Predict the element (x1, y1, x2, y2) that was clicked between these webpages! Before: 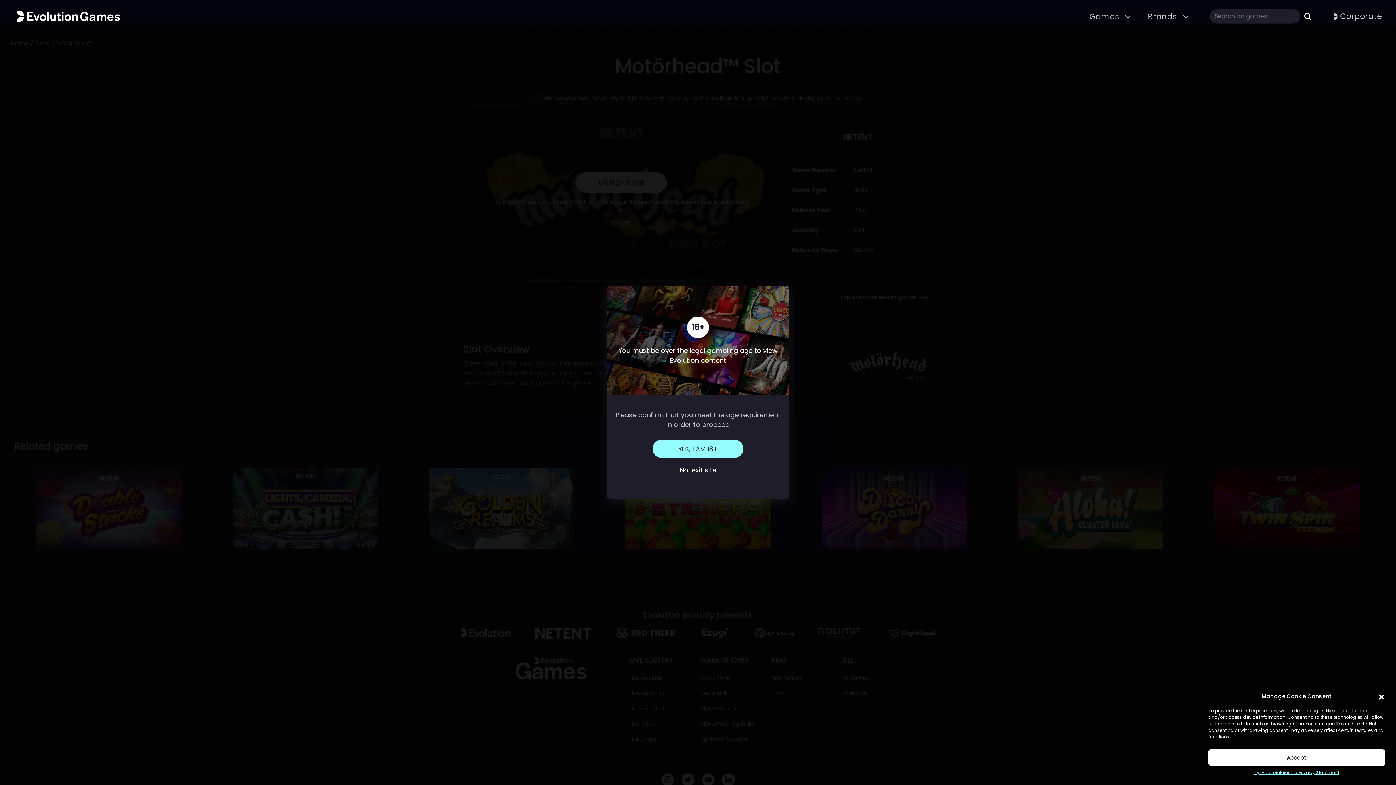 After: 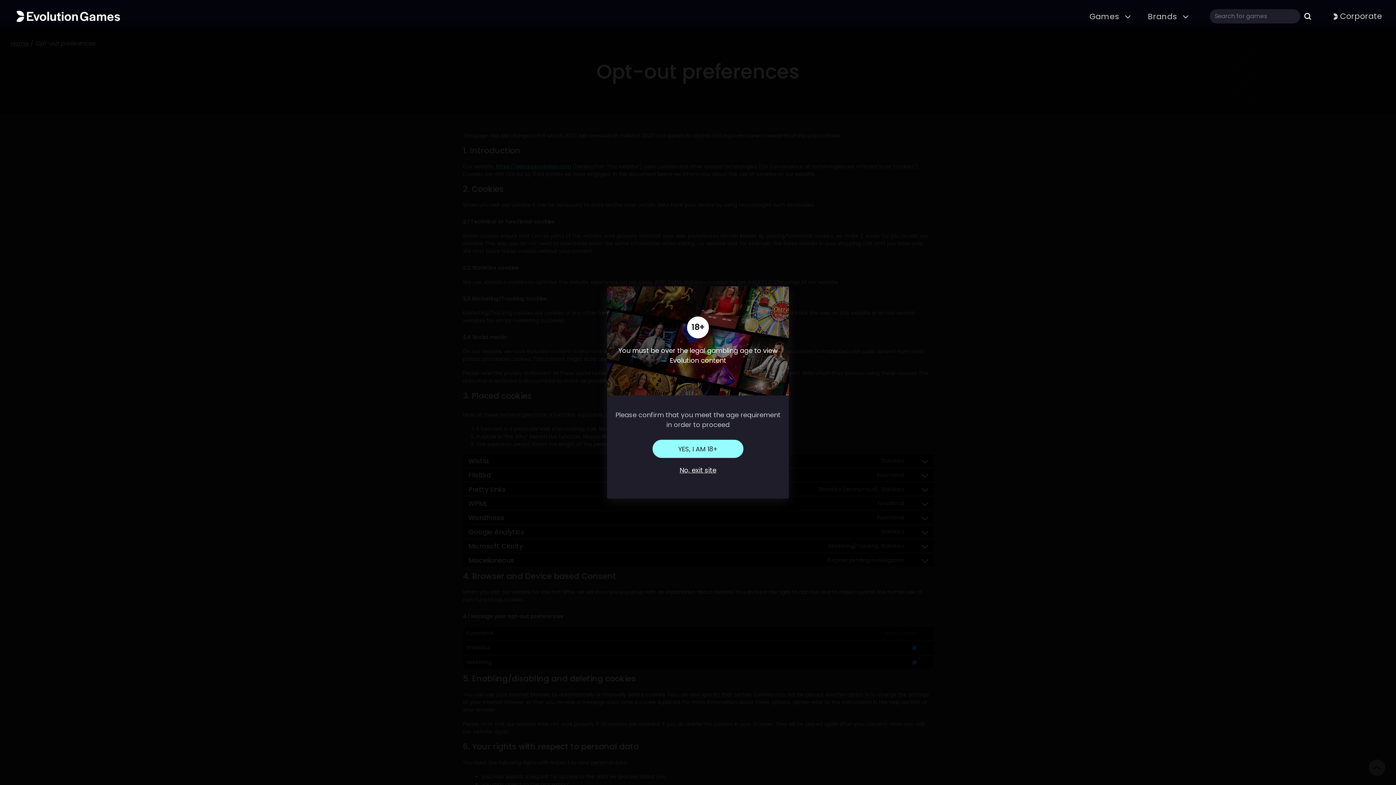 Action: label: Opt-out preferences bbox: (1254, 769, 1299, 776)